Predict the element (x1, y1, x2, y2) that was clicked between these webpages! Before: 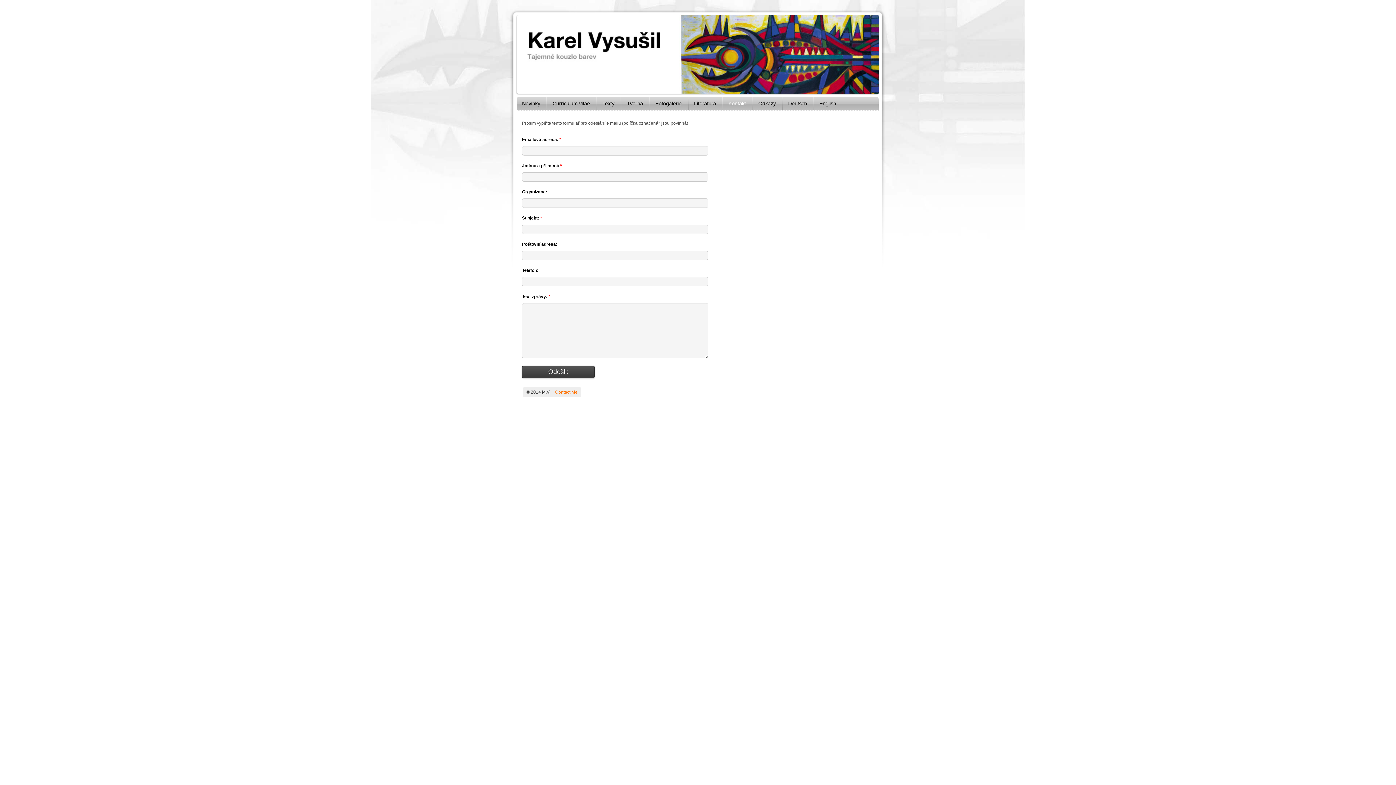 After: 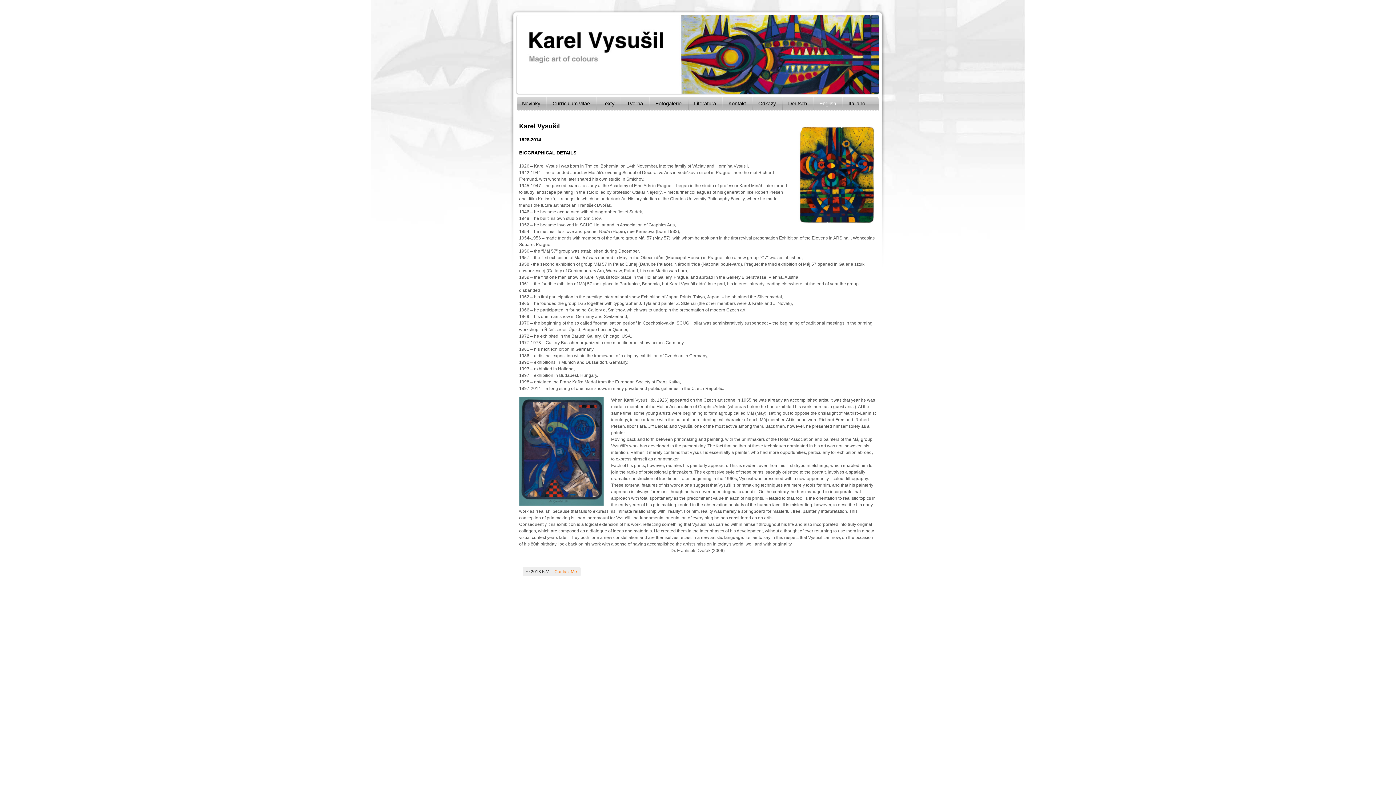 Action: label: English bbox: (814, 89, 842, 117)